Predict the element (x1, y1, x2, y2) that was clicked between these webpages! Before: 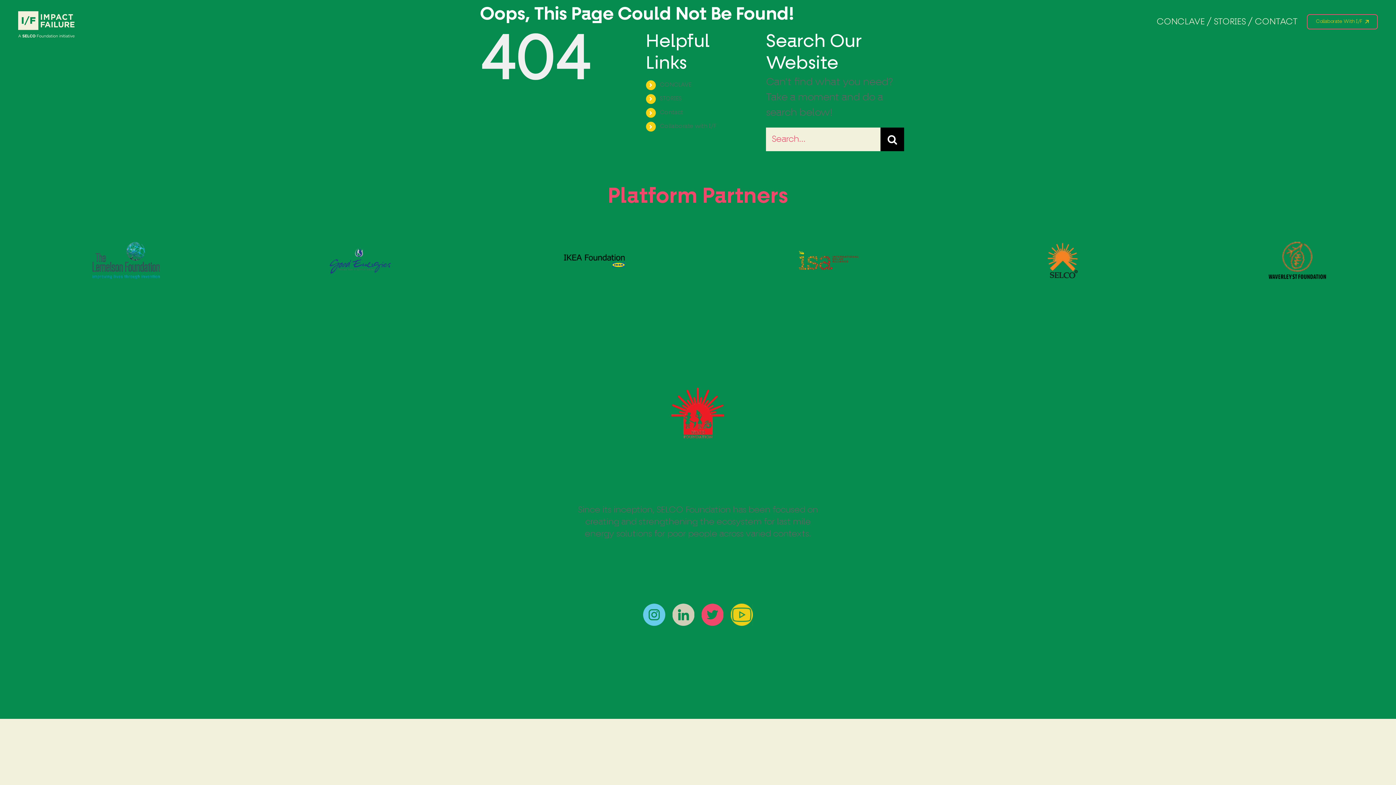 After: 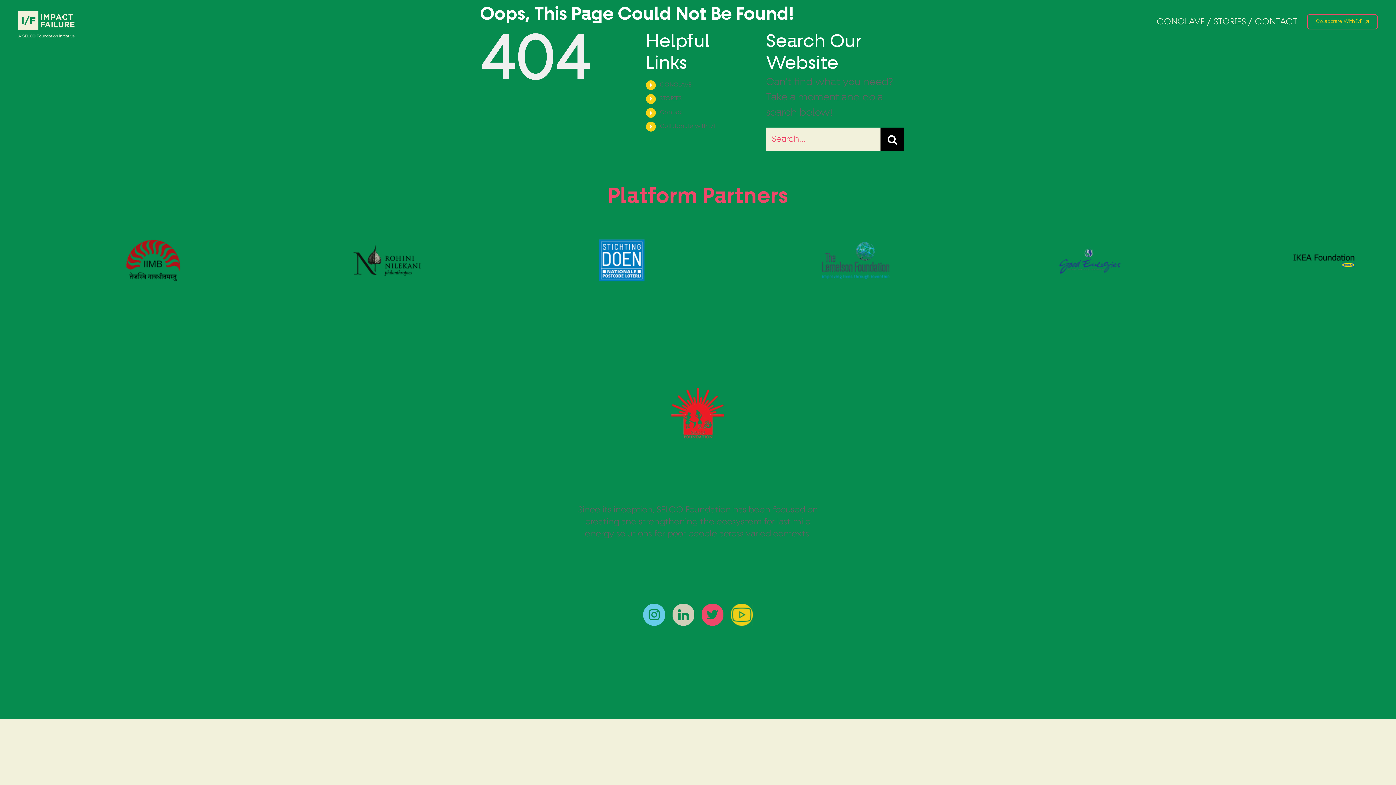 Action: label: instagram bbox: (643, 604, 665, 614)